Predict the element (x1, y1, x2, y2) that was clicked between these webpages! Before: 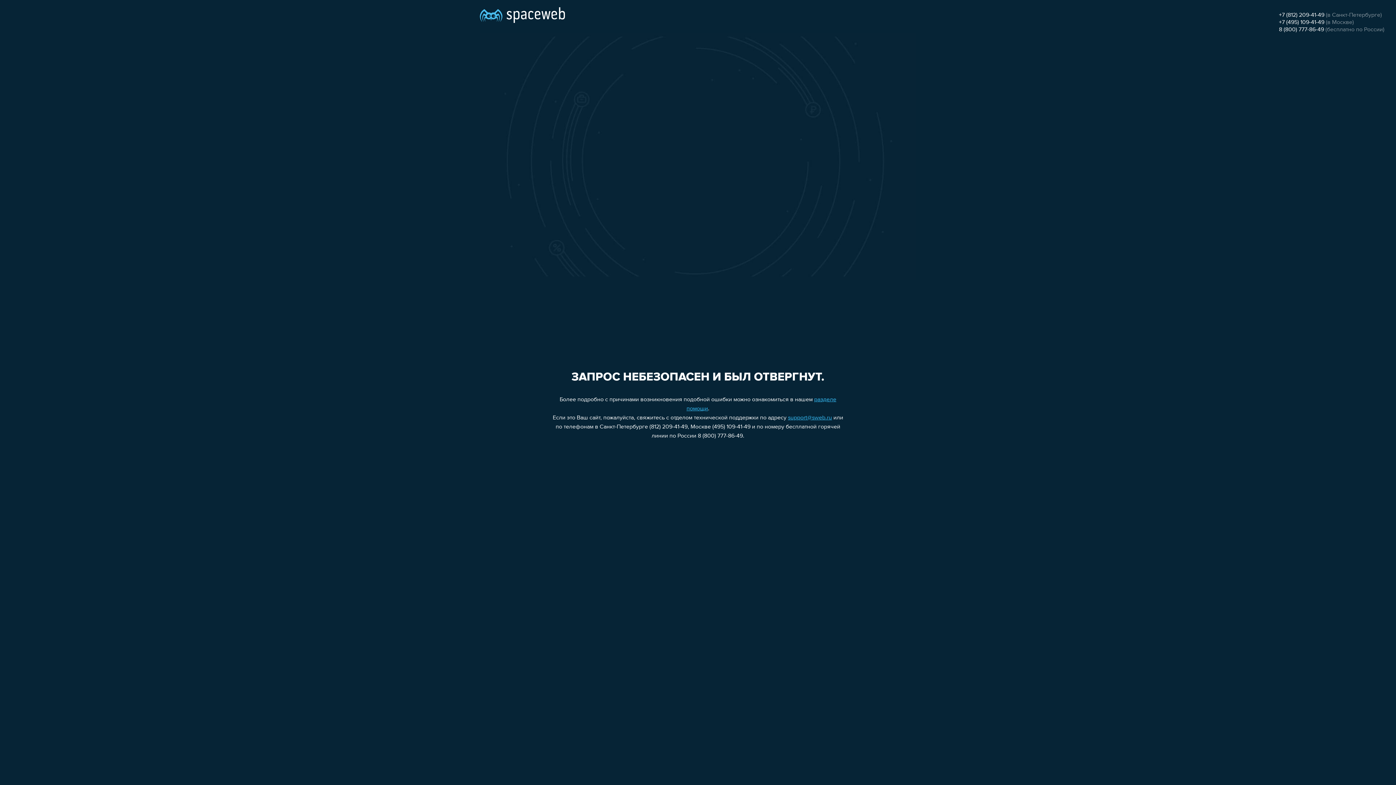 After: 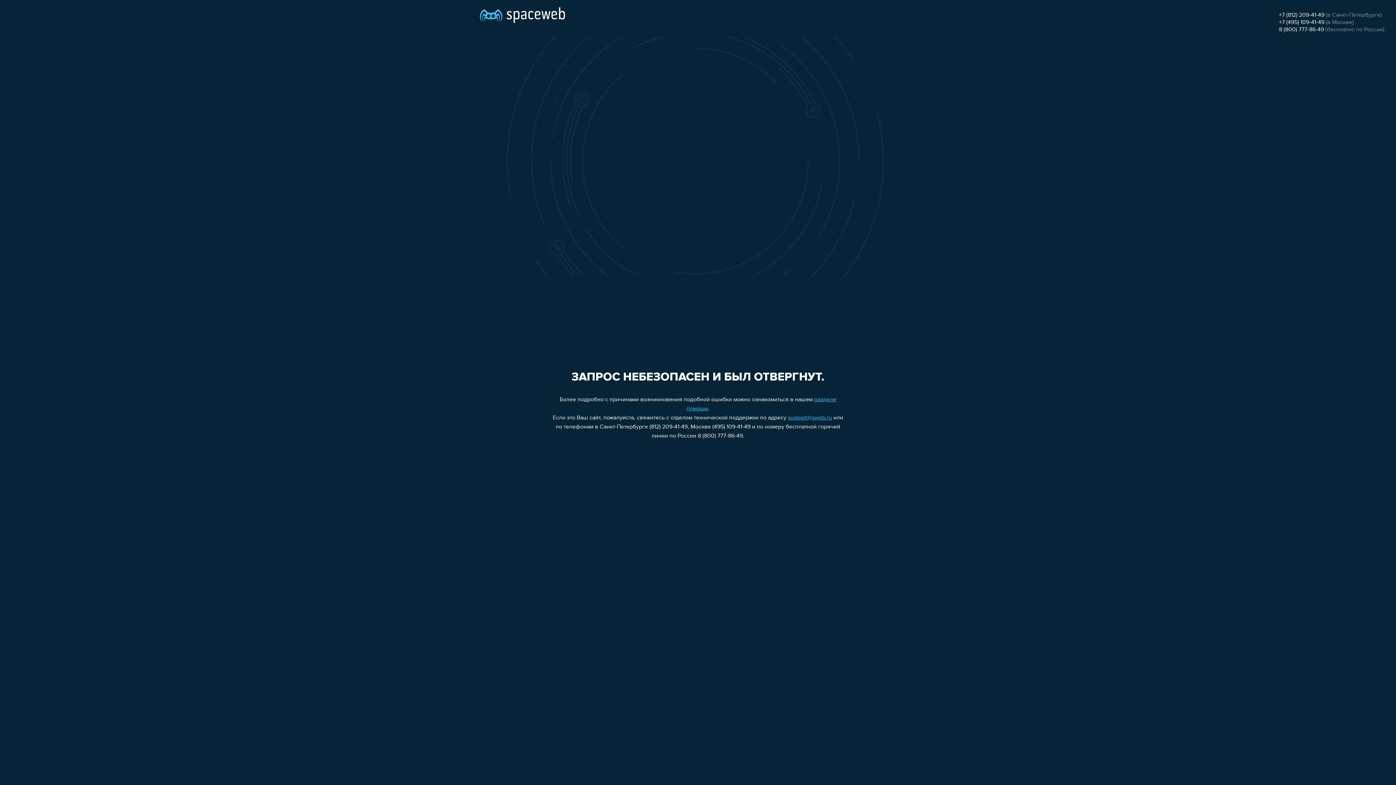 Action: bbox: (788, 415, 832, 421) label: support@sweb.ru